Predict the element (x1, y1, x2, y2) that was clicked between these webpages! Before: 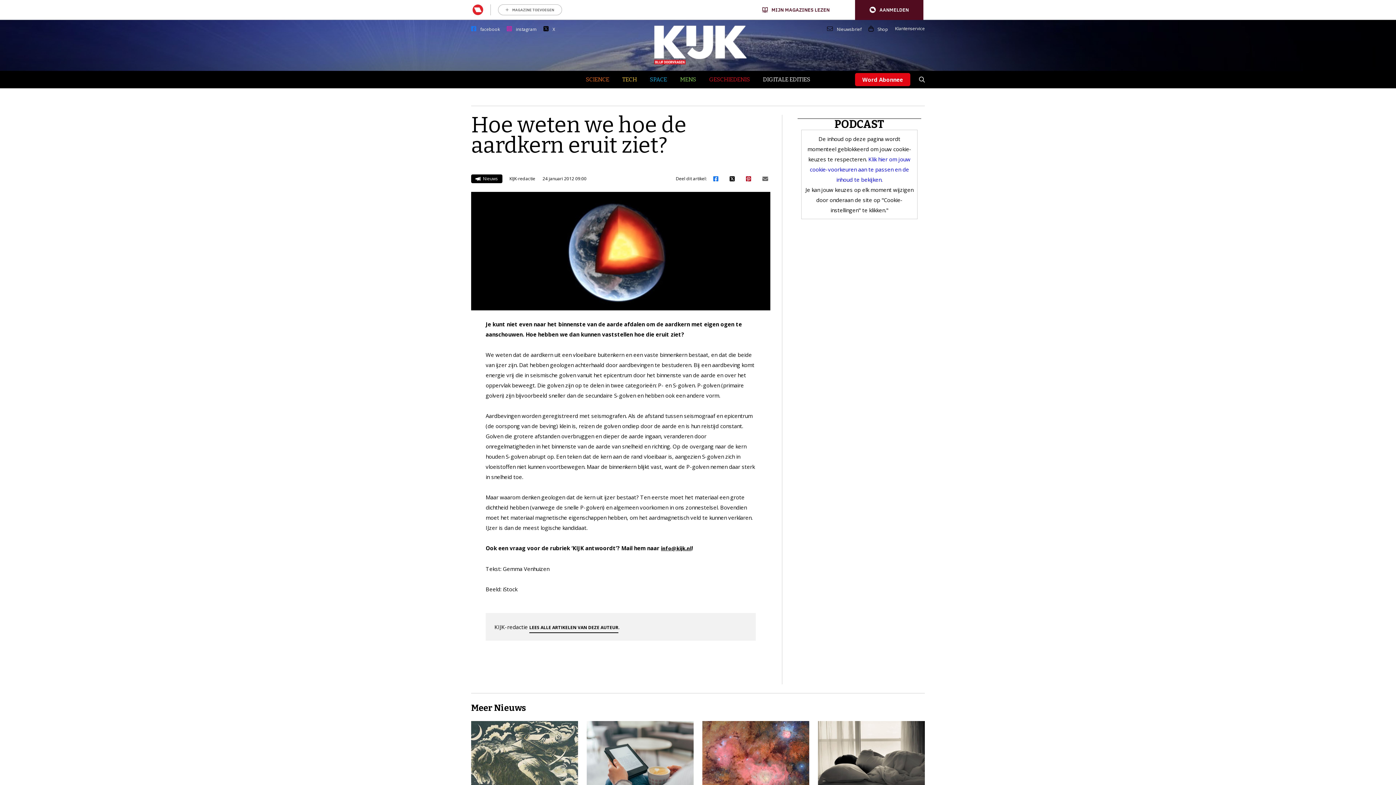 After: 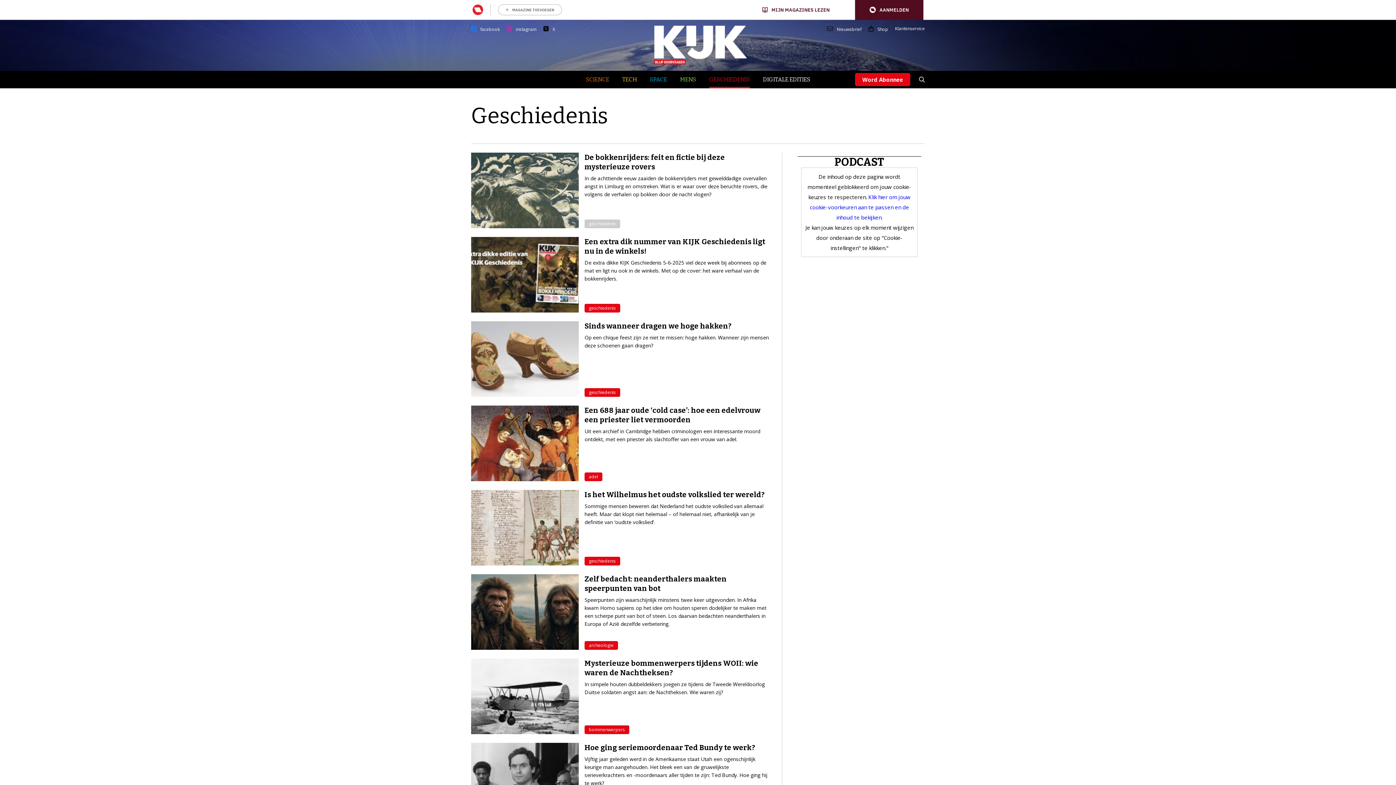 Action: label: GESCHIEDENIS bbox: (709, 76, 750, 82)